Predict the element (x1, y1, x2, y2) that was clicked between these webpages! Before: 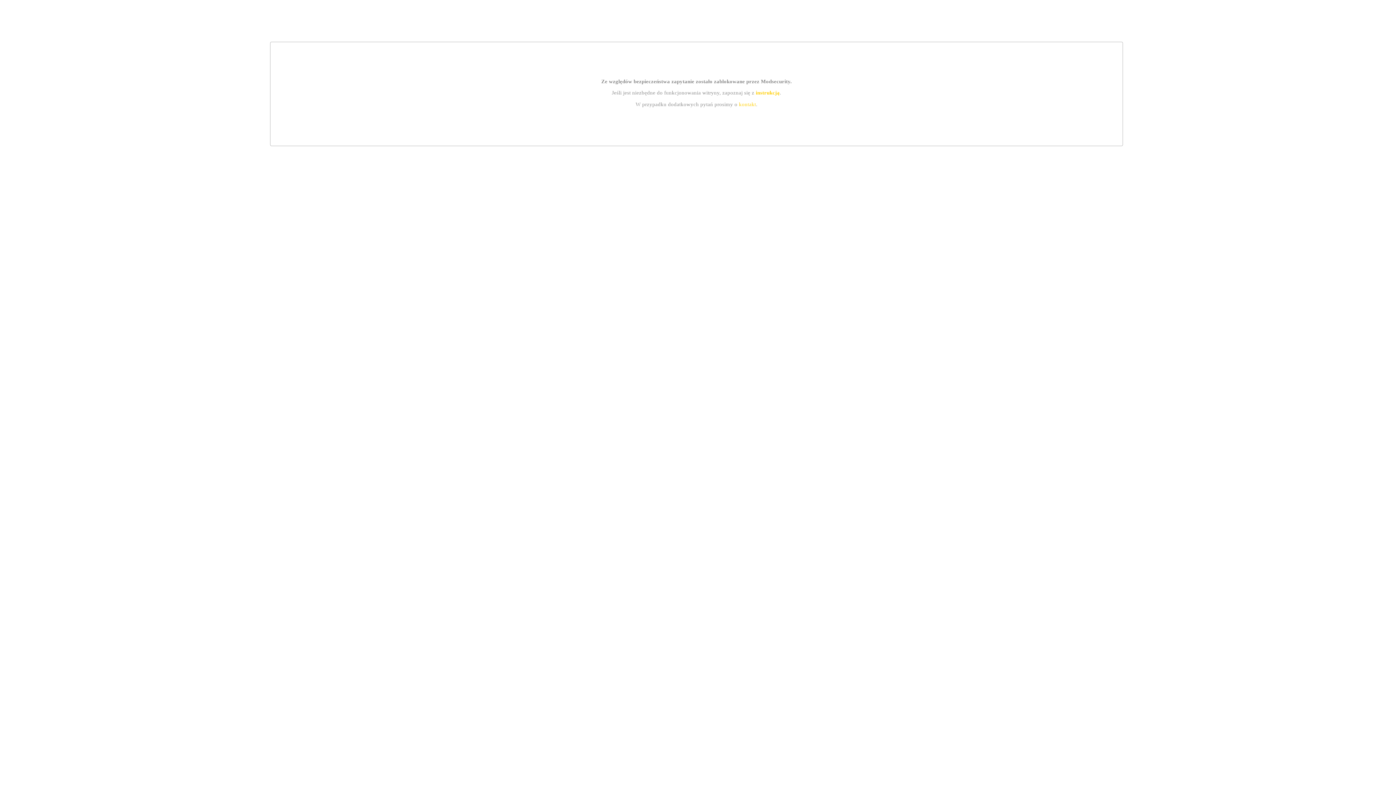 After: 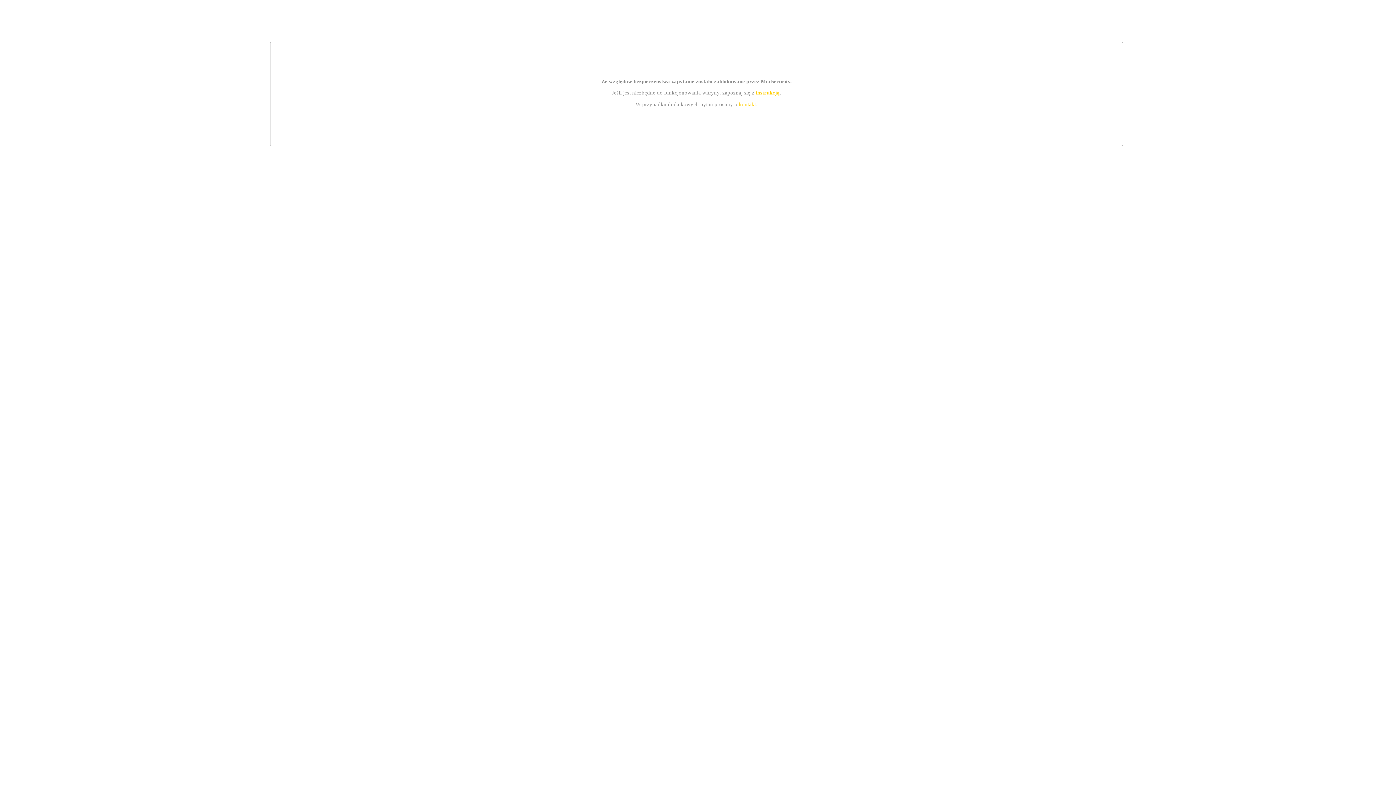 Action: bbox: (755, 89, 779, 95) label: instrukcją